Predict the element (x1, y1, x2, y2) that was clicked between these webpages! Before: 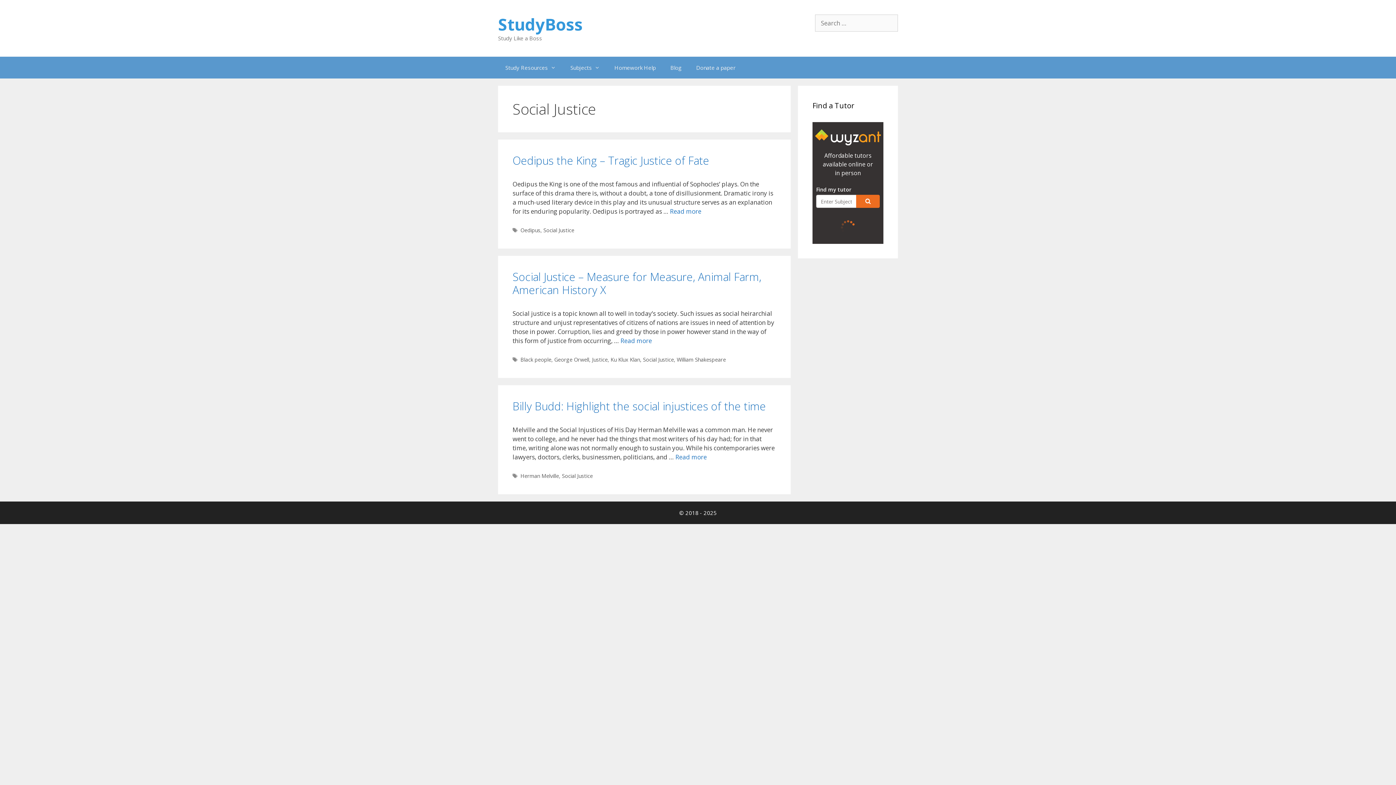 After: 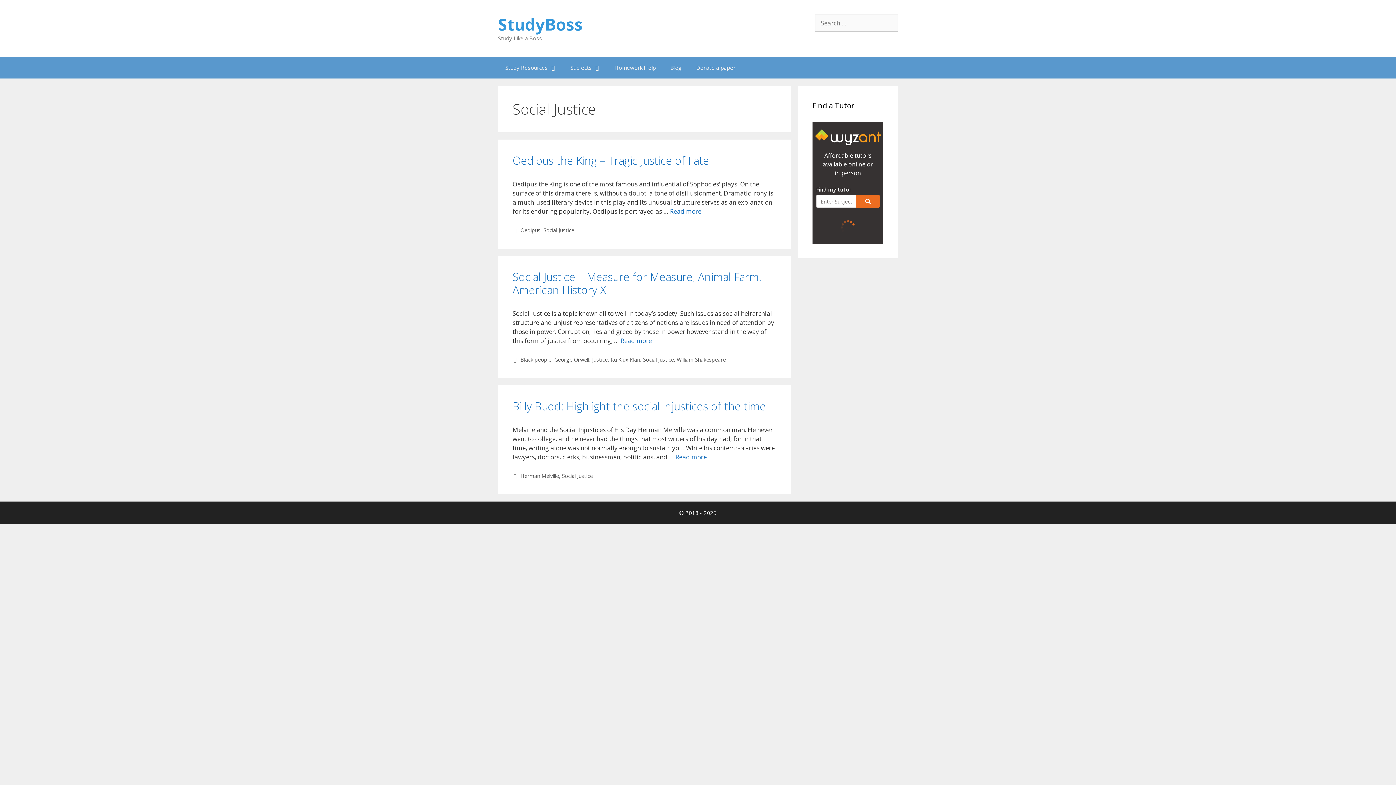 Action: bbox: (562, 472, 592, 479) label: Social Justice